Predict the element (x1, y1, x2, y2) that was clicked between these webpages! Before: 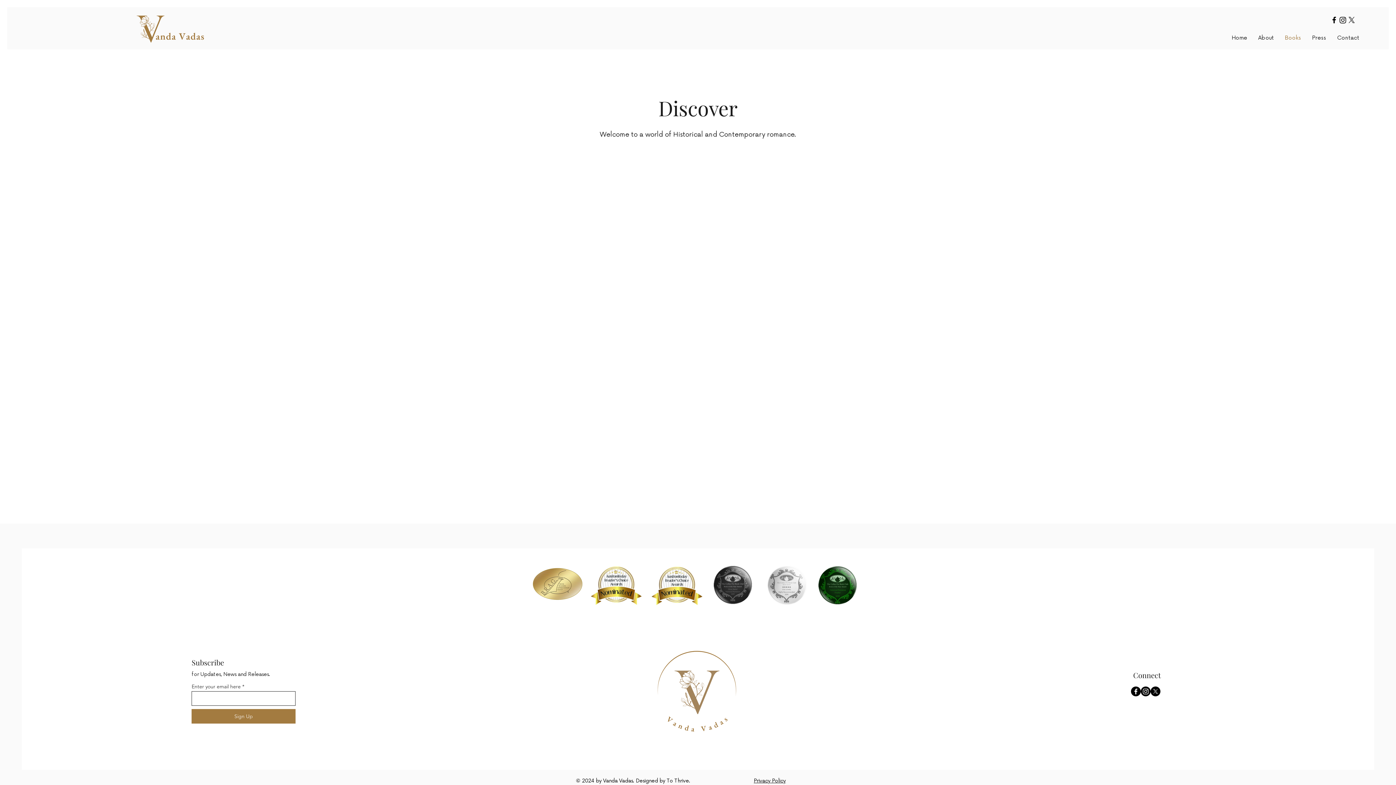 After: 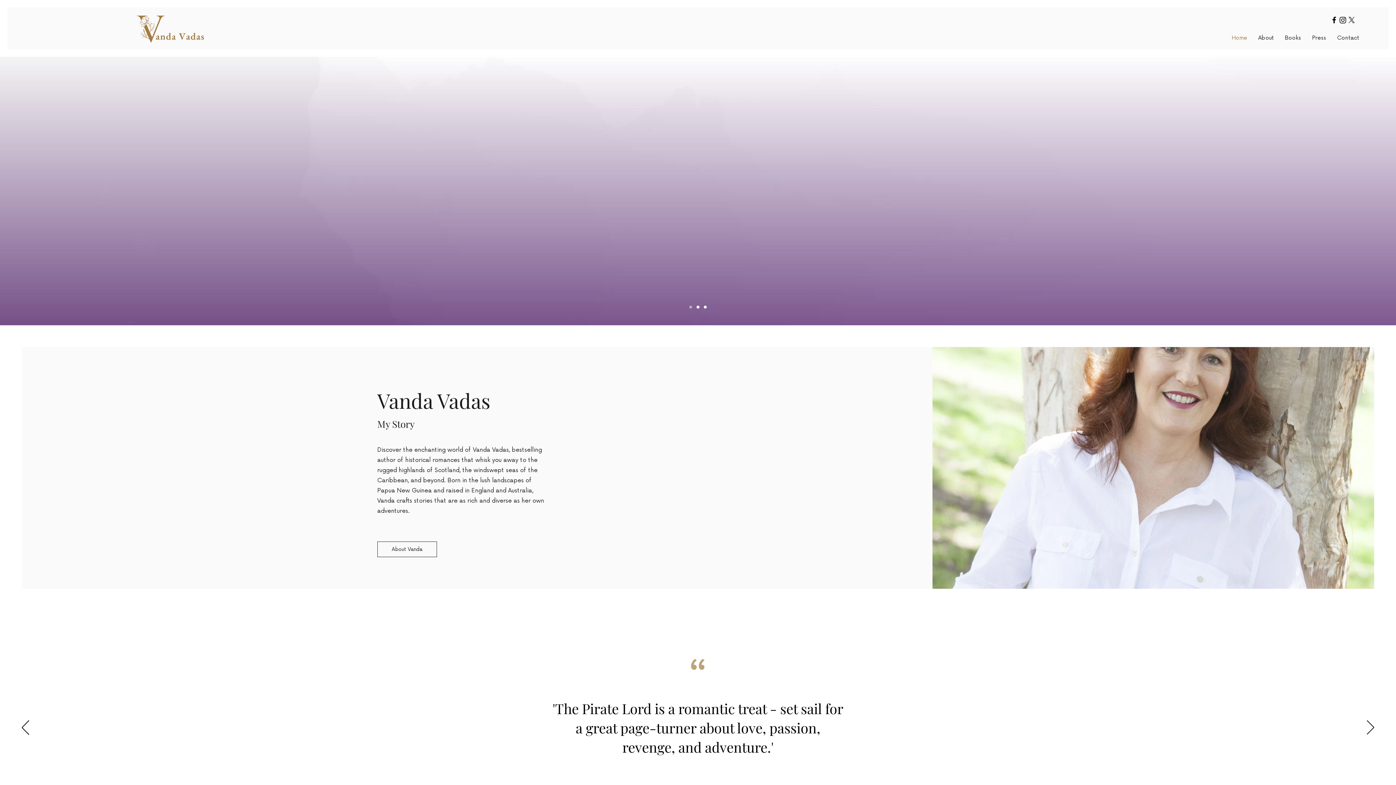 Action: label: Home bbox: (1226, 33, 1253, 42)